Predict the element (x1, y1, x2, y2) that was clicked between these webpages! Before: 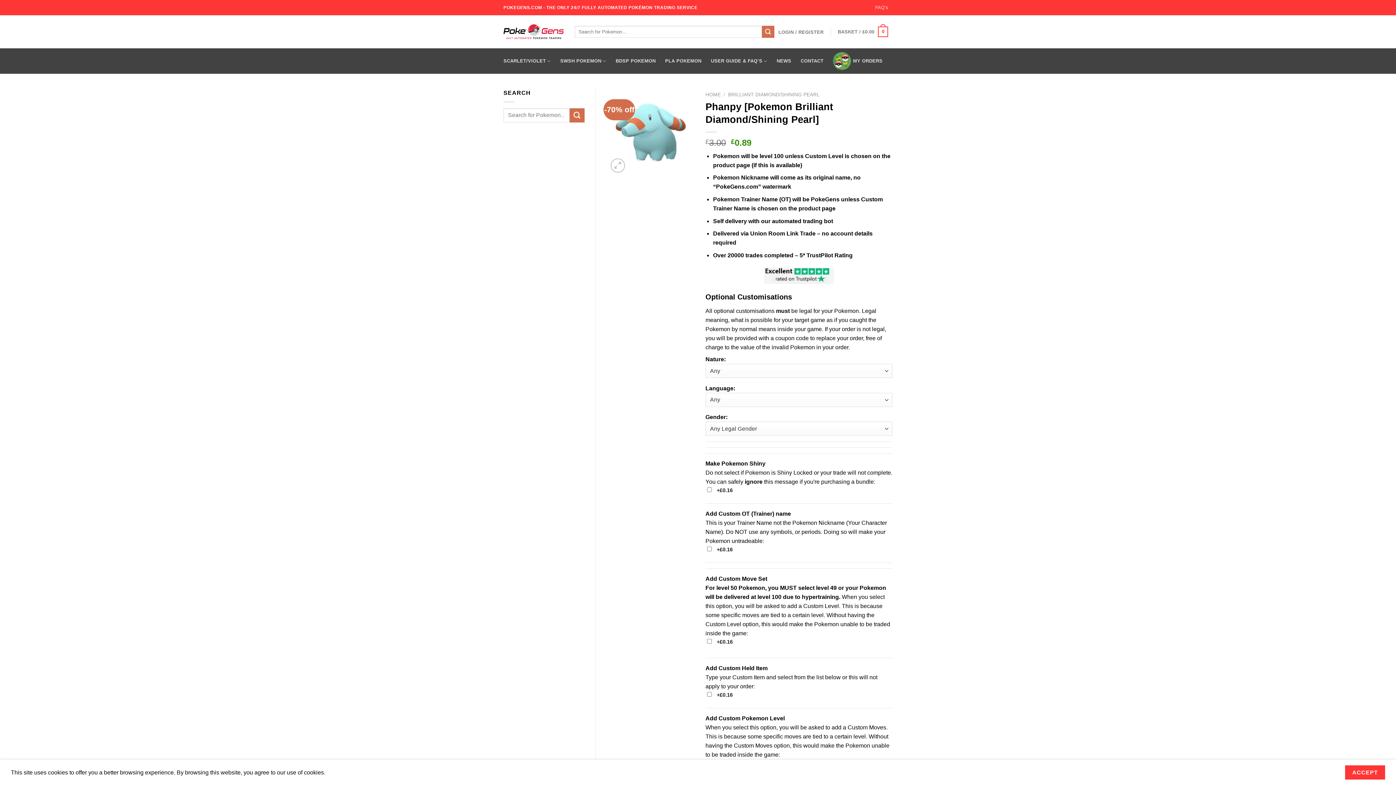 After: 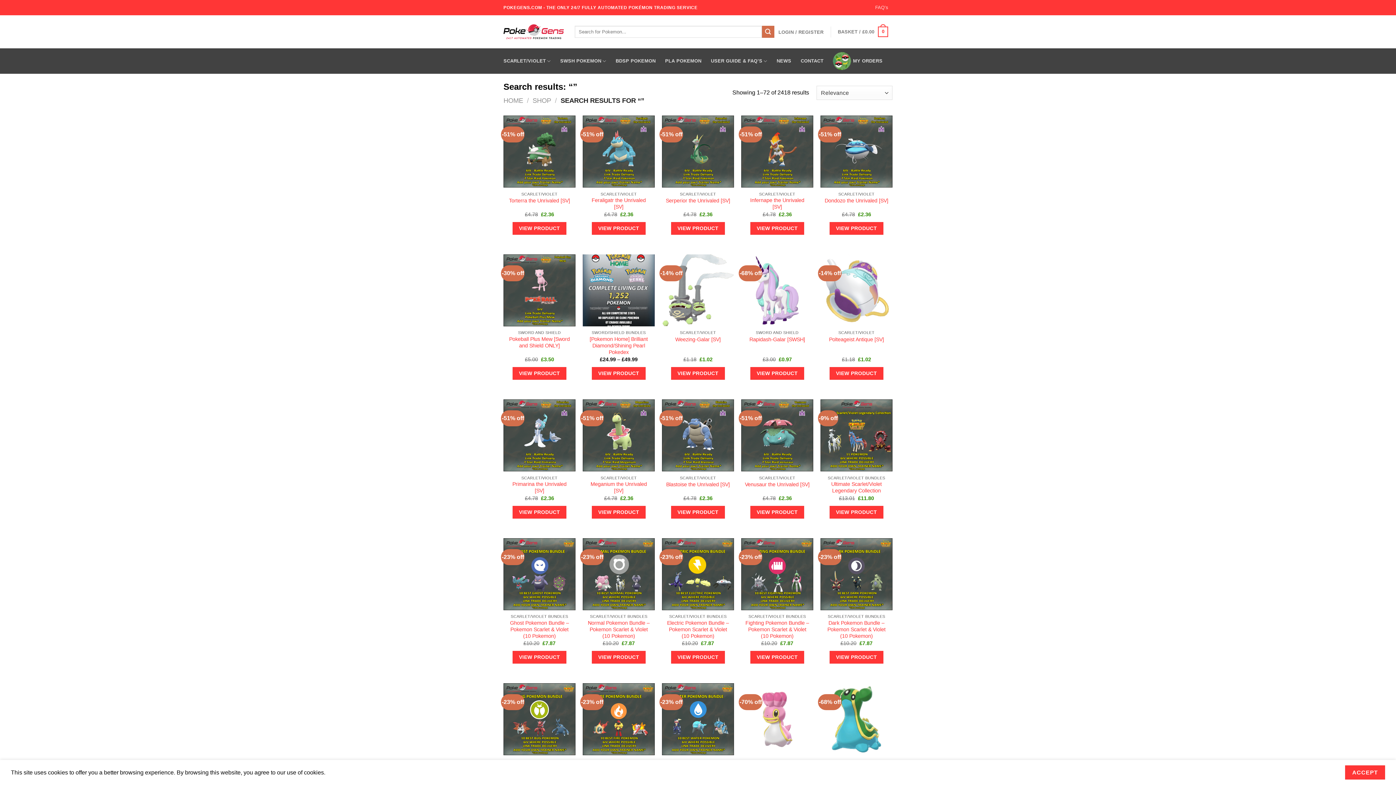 Action: bbox: (569, 108, 584, 122) label: Submit